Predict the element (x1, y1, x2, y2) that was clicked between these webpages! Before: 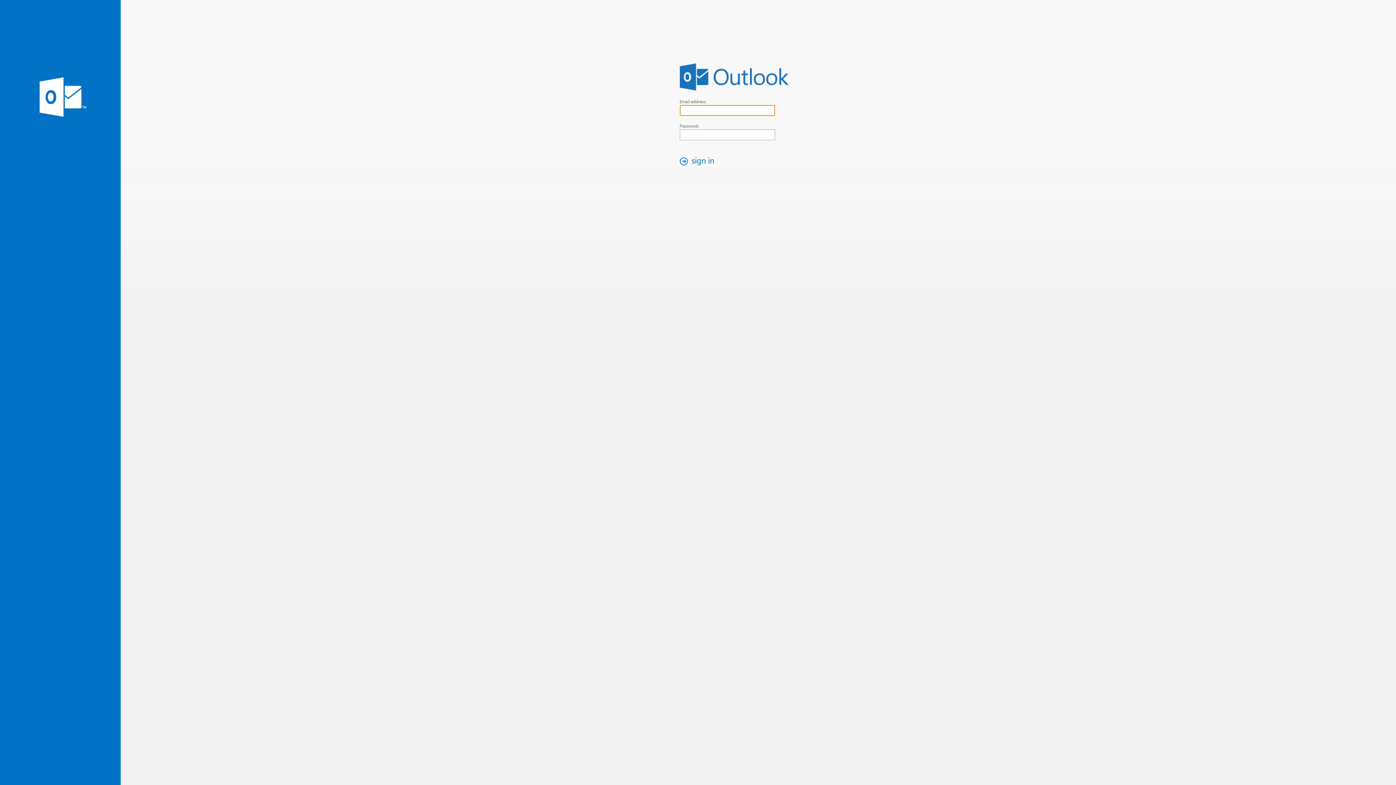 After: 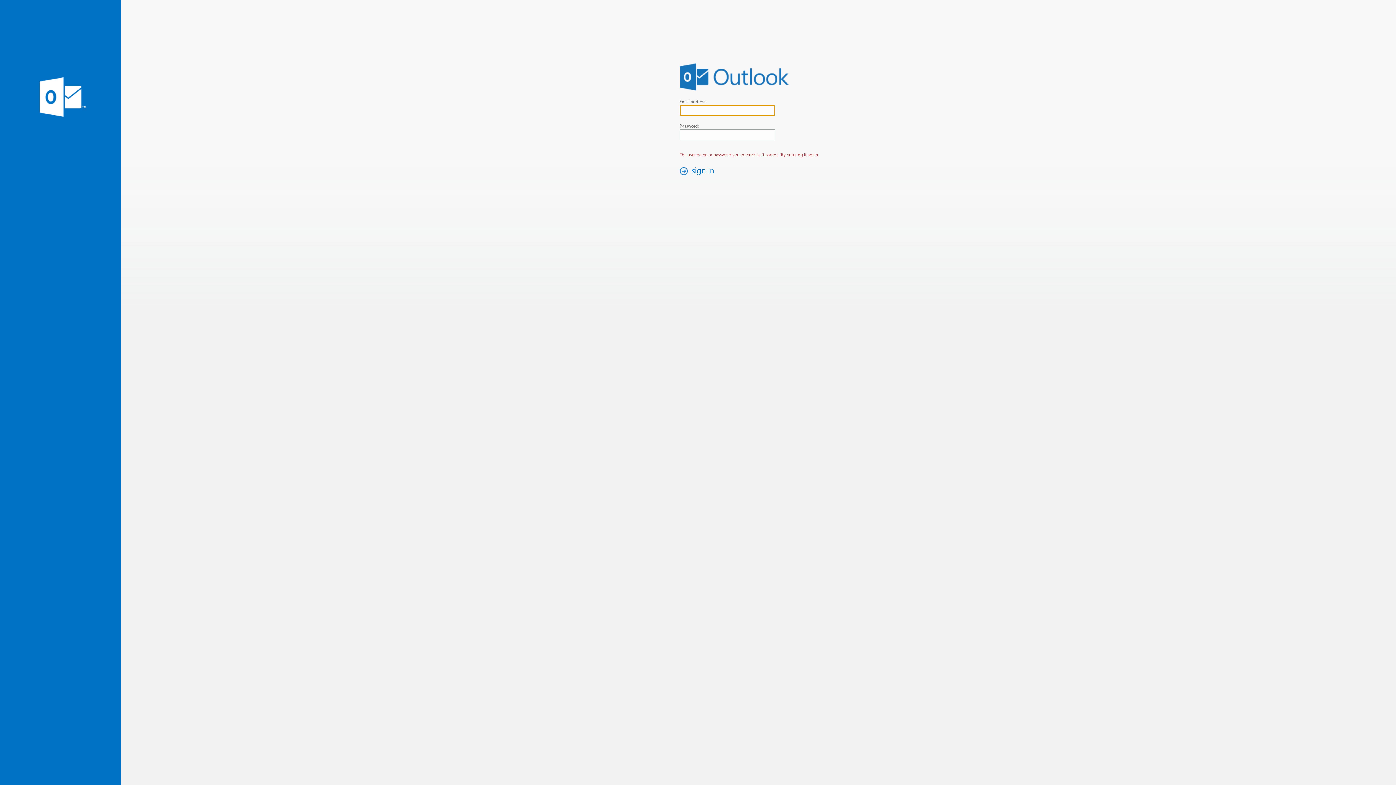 Action: bbox: (676, 154, 721, 167) label: sign in